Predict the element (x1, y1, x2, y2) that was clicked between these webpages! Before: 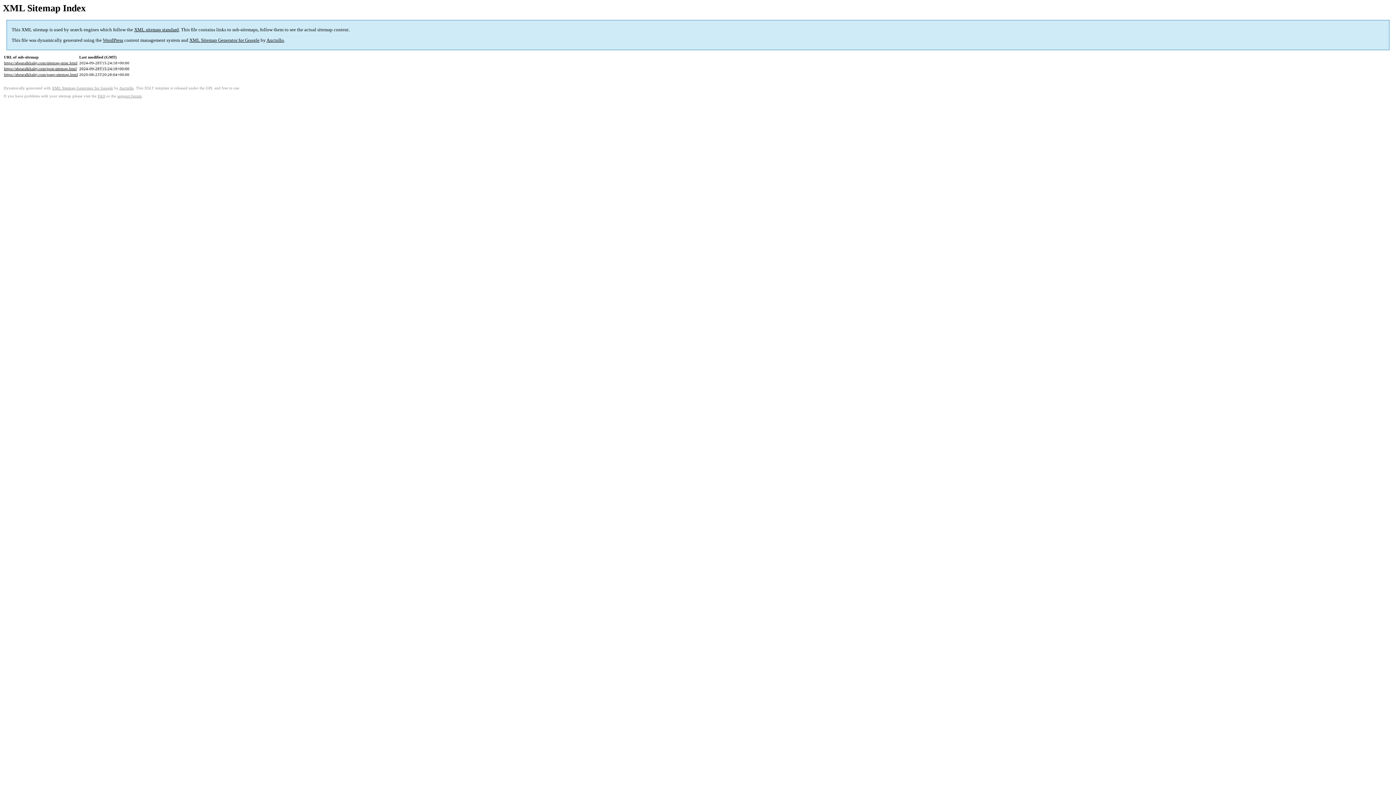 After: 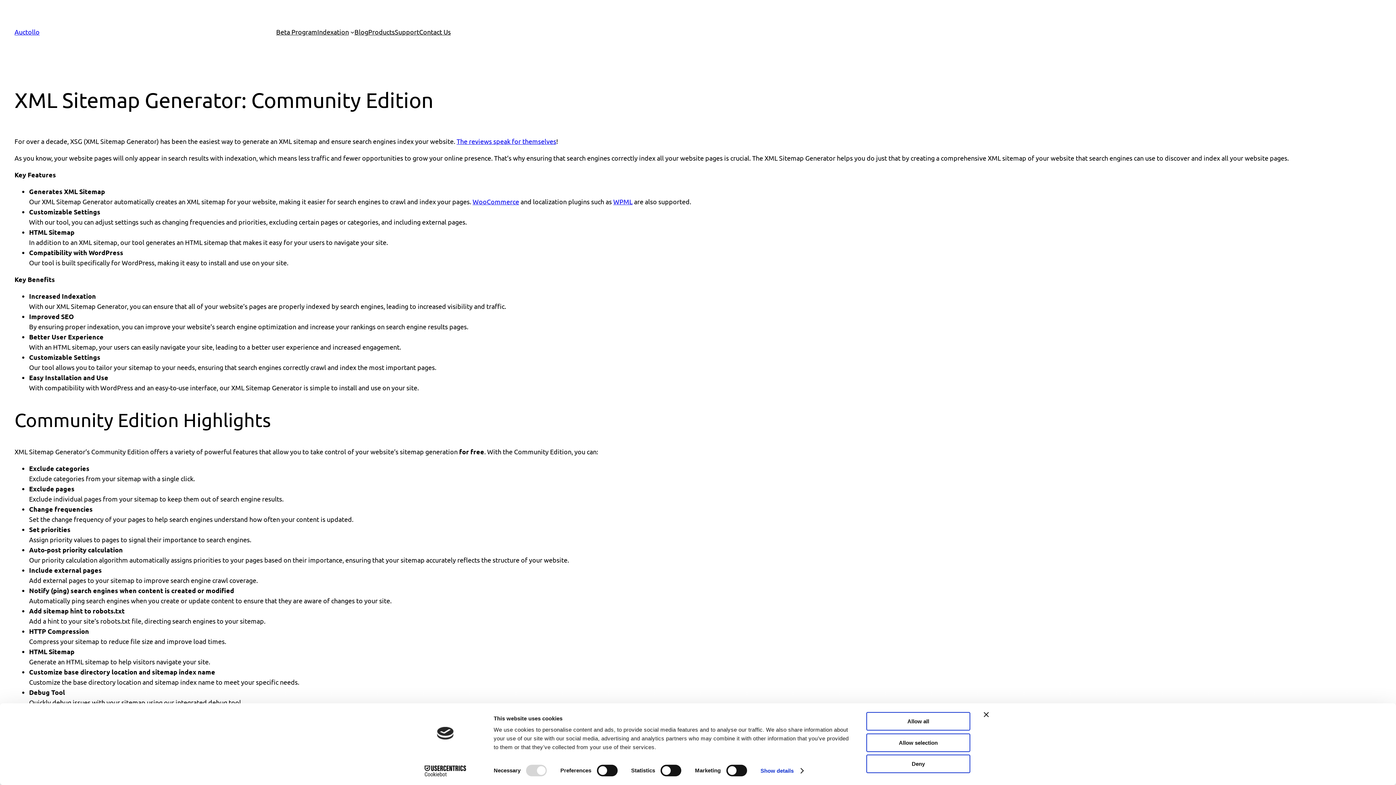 Action: label: XML Sitemap Generator for Google bbox: (189, 37, 259, 43)